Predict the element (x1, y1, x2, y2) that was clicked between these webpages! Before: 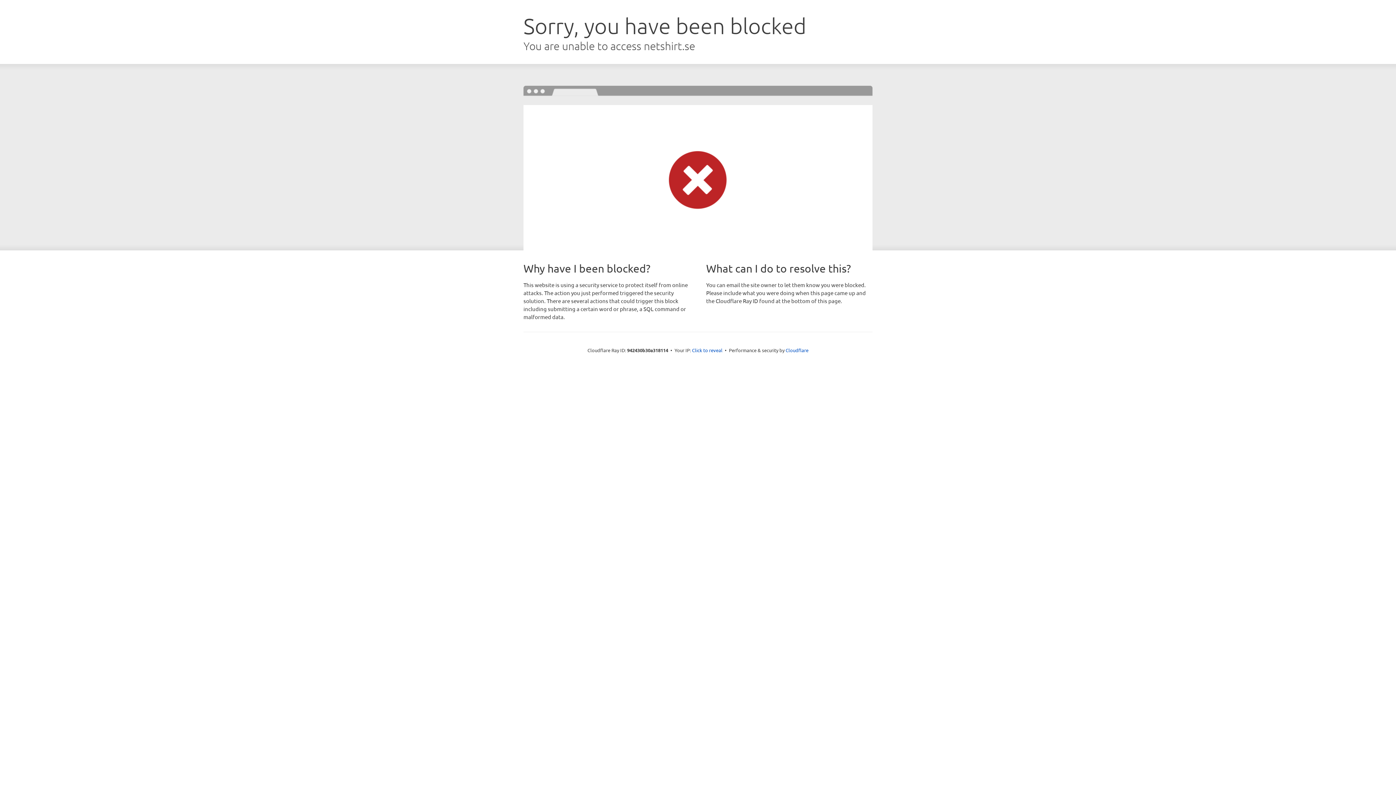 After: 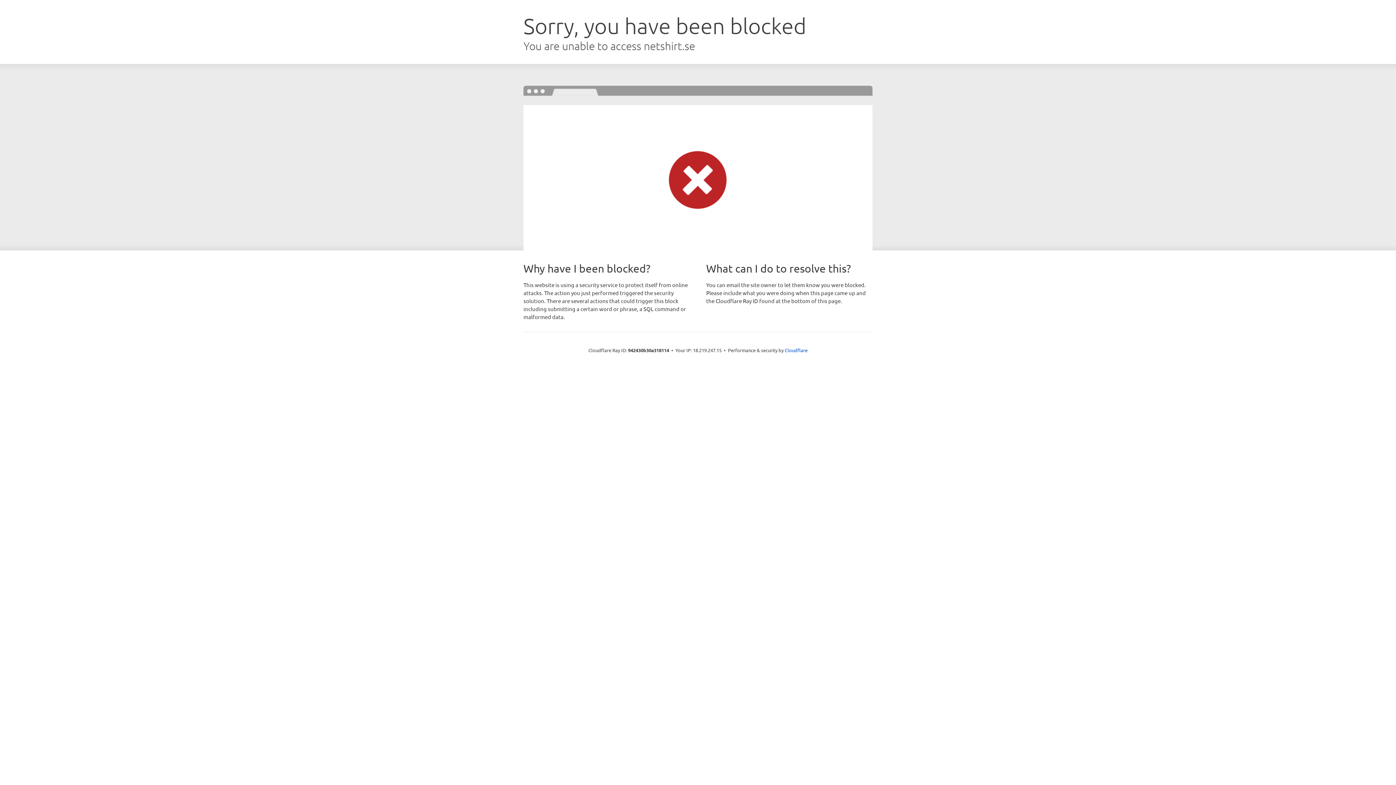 Action: label: Click to reveal bbox: (692, 346, 722, 353)